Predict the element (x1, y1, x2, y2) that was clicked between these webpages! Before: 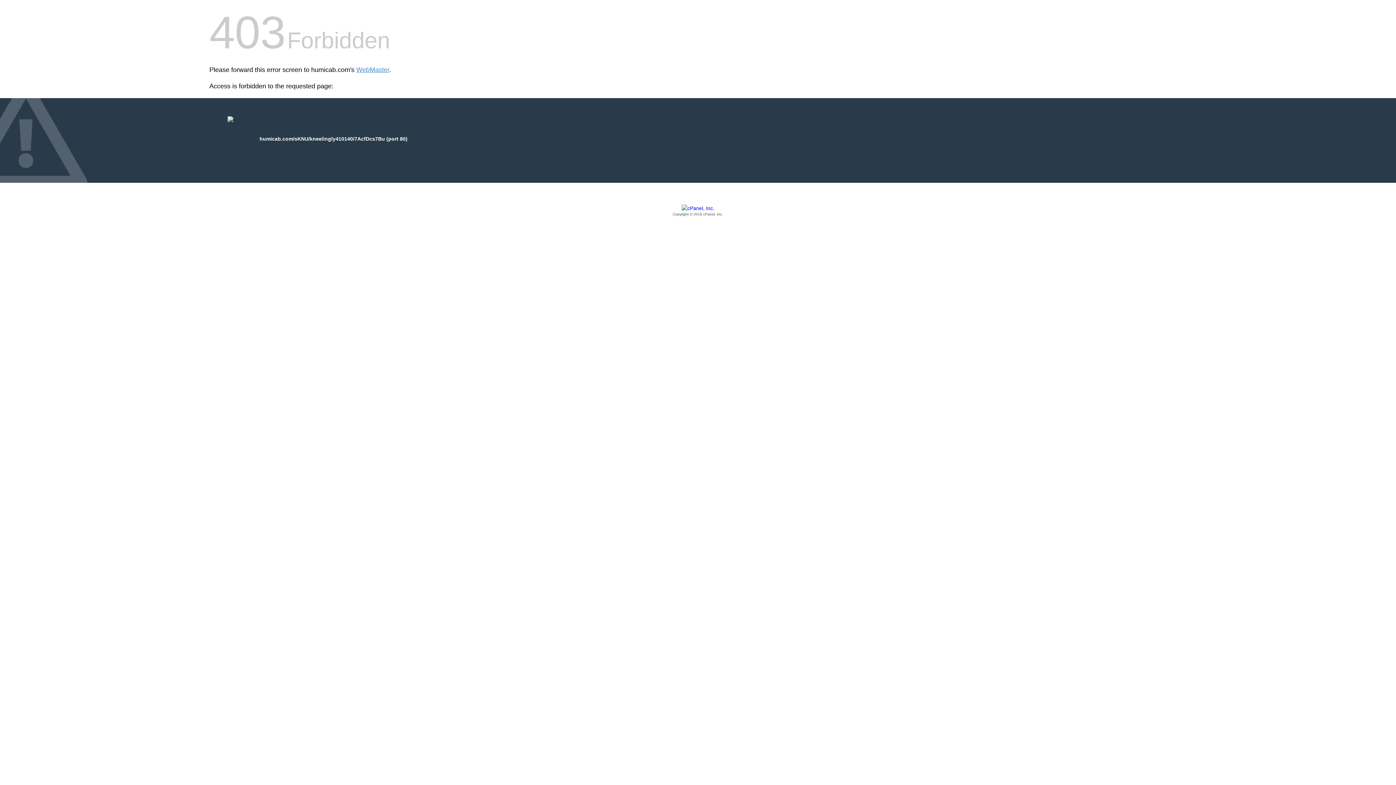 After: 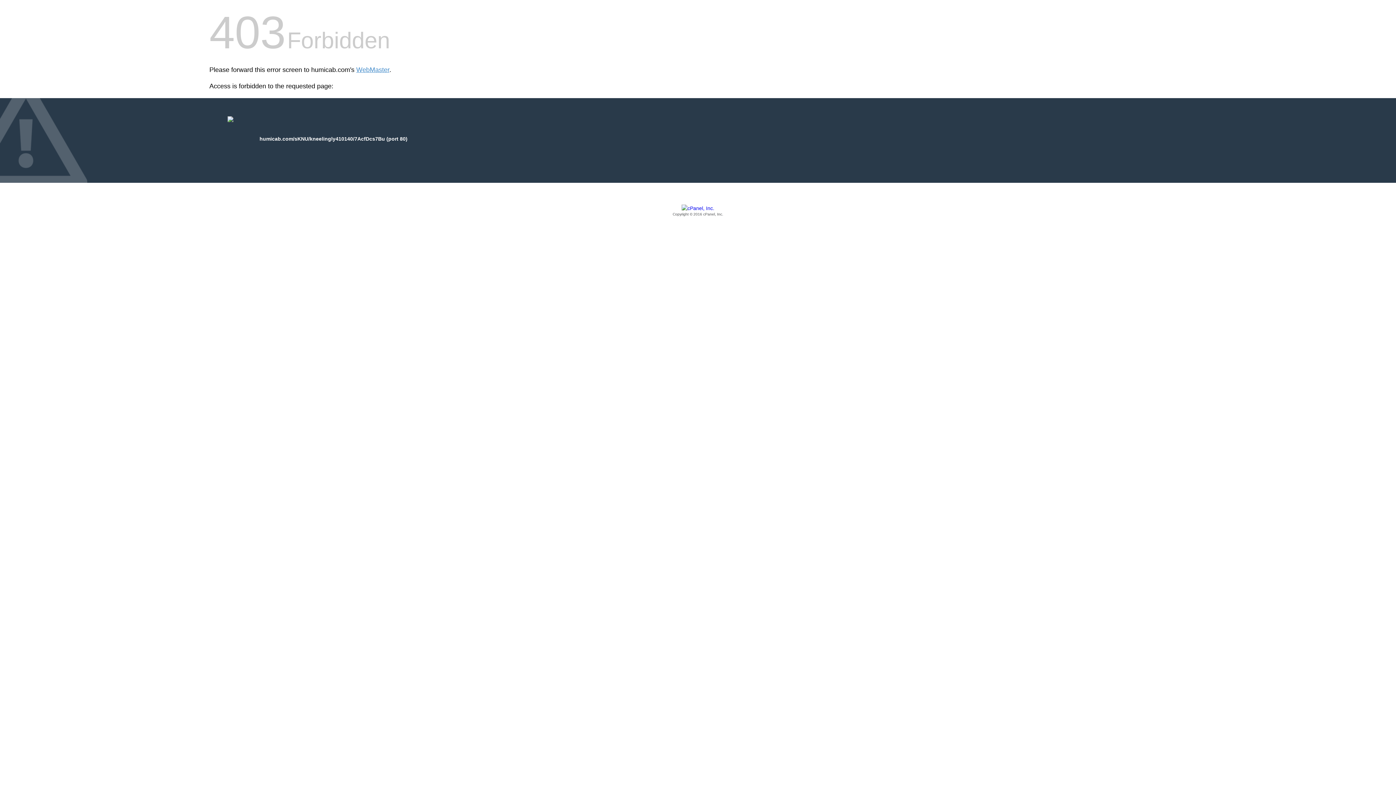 Action: bbox: (209, 205, 1186, 217) label: Copyright © 2016 cPanel, Inc.